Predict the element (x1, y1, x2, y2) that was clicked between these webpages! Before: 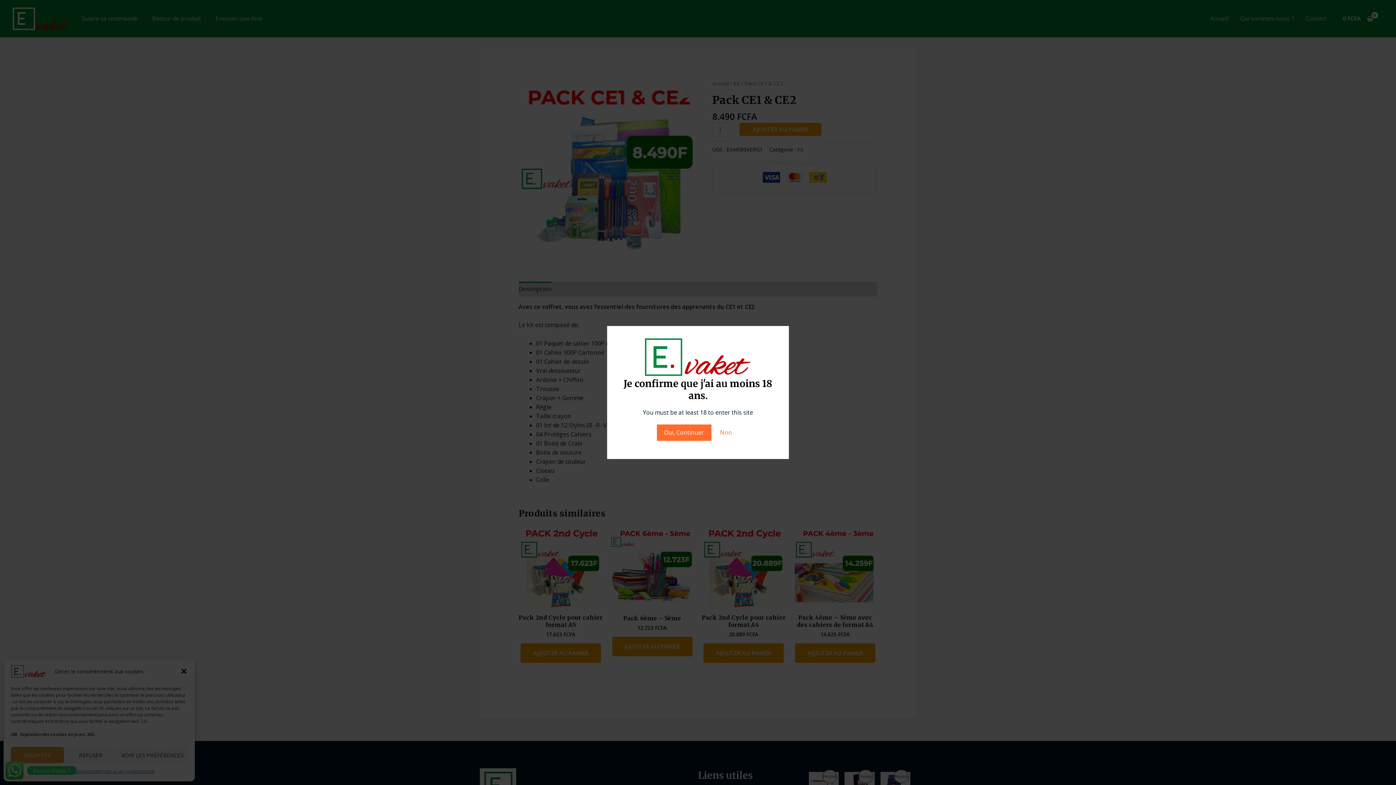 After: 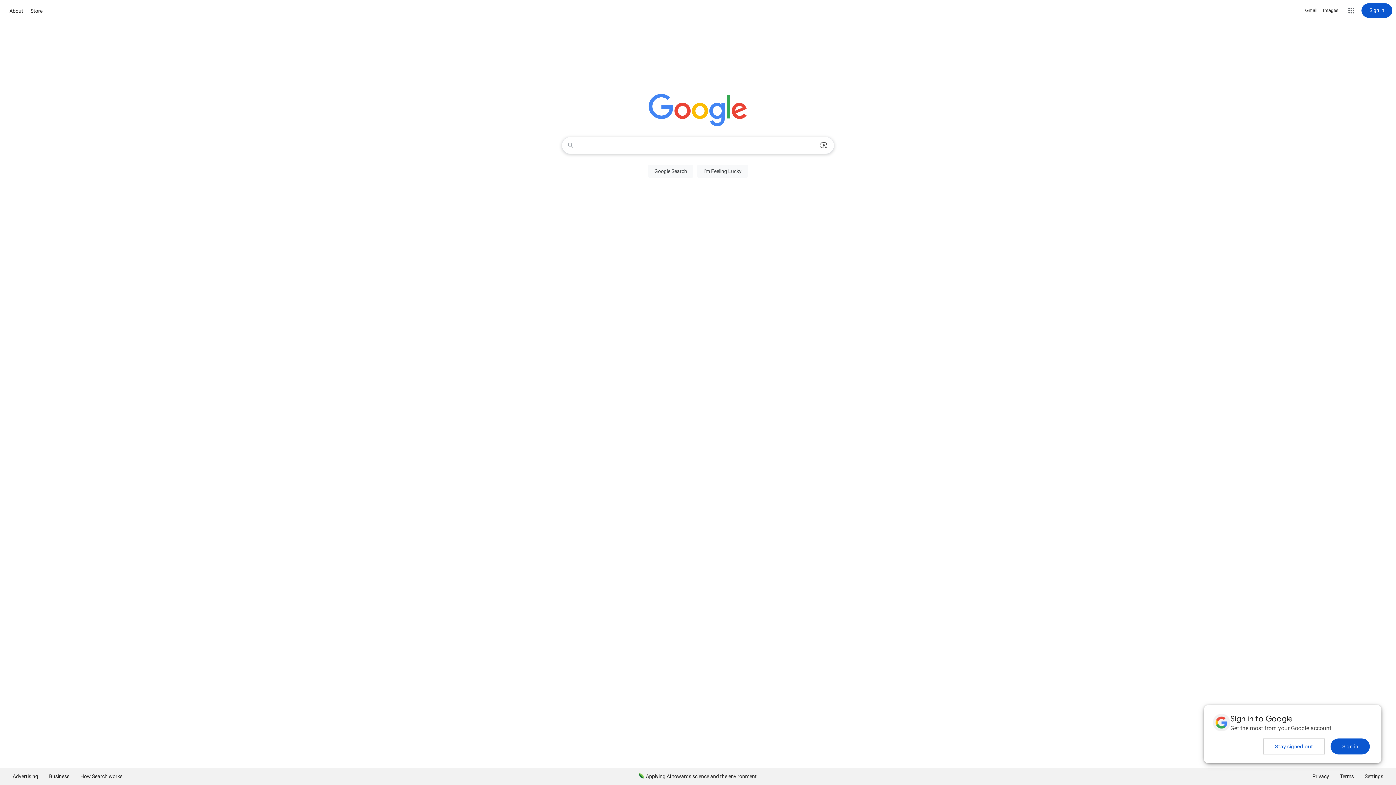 Action: label: Non bbox: (712, 424, 739, 440)